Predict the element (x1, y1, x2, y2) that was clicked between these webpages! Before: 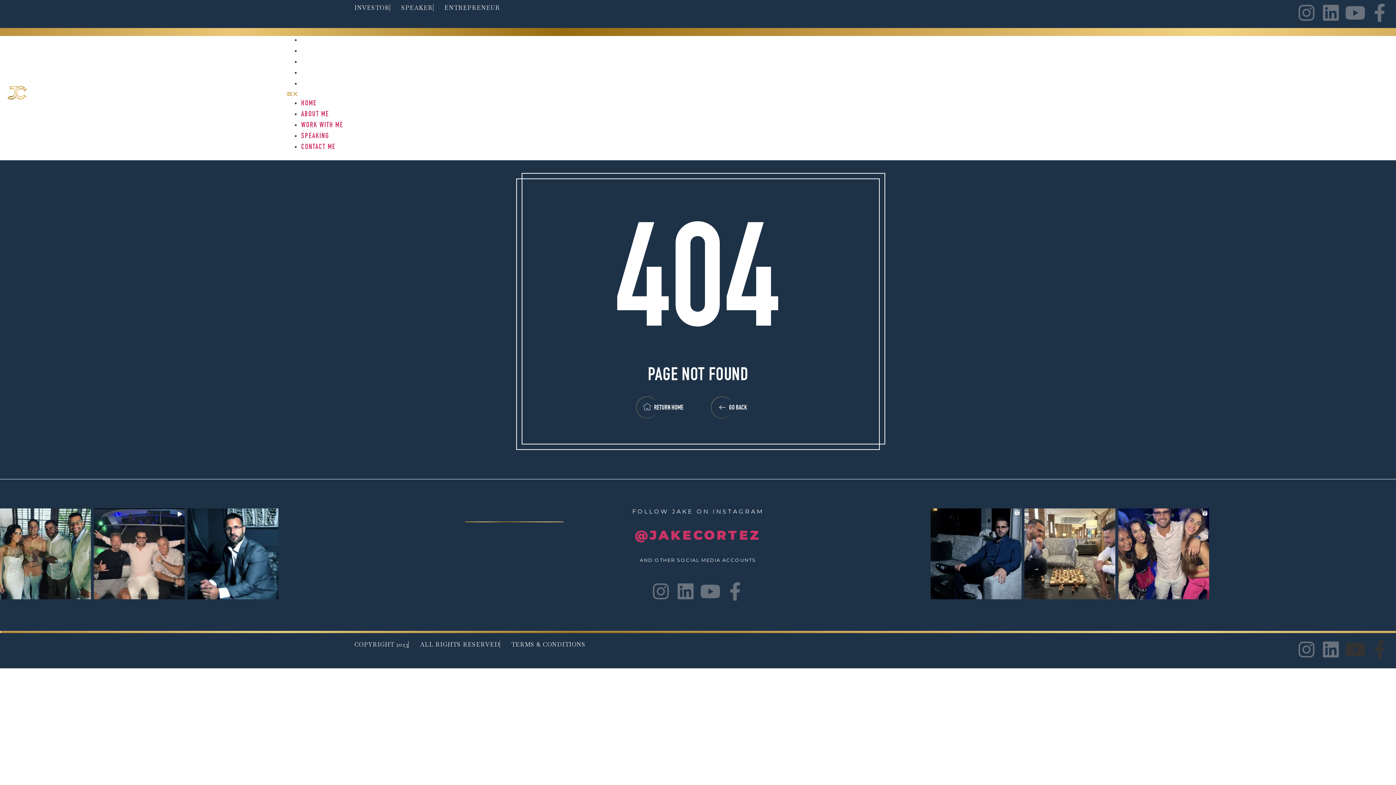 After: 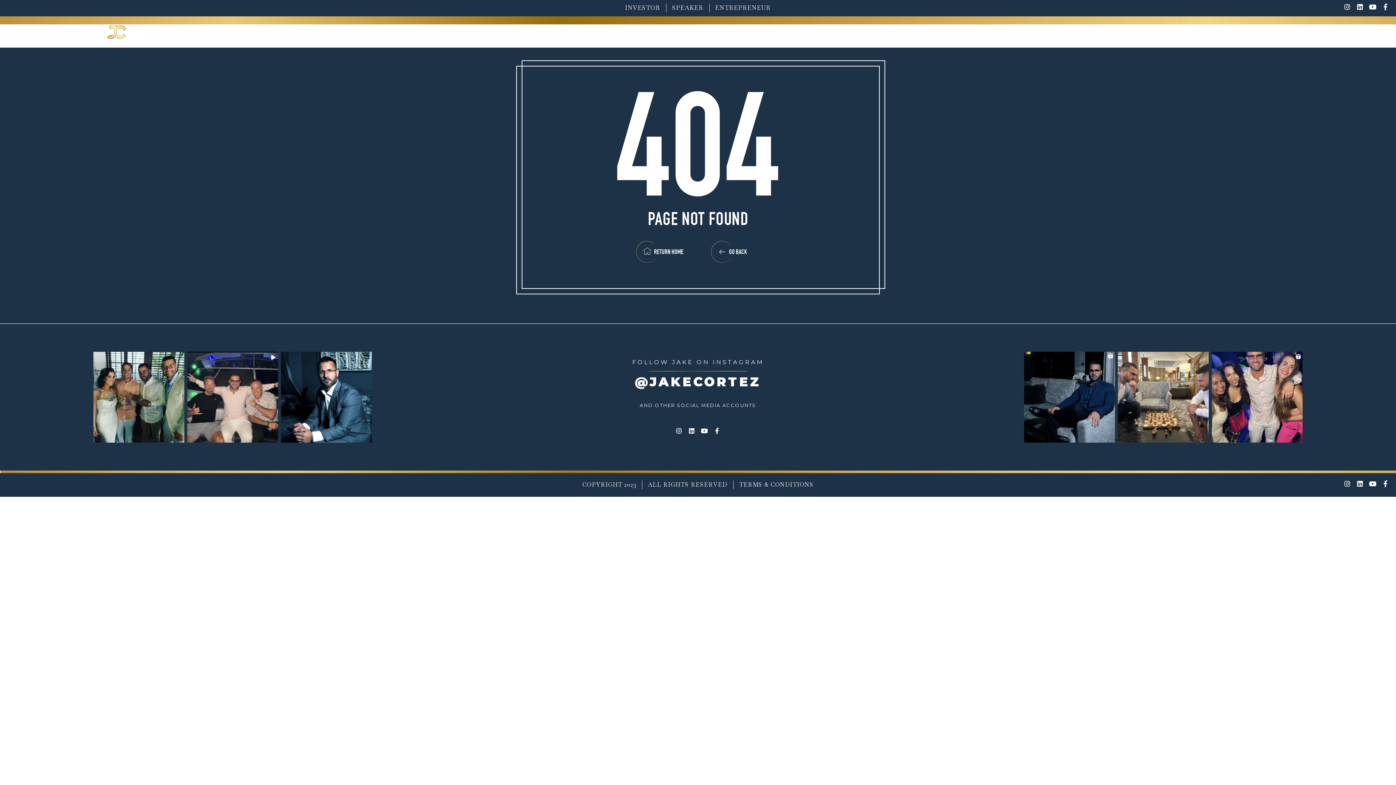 Action: label: Facebook-f bbox: (1370, 640, 1389, 658)